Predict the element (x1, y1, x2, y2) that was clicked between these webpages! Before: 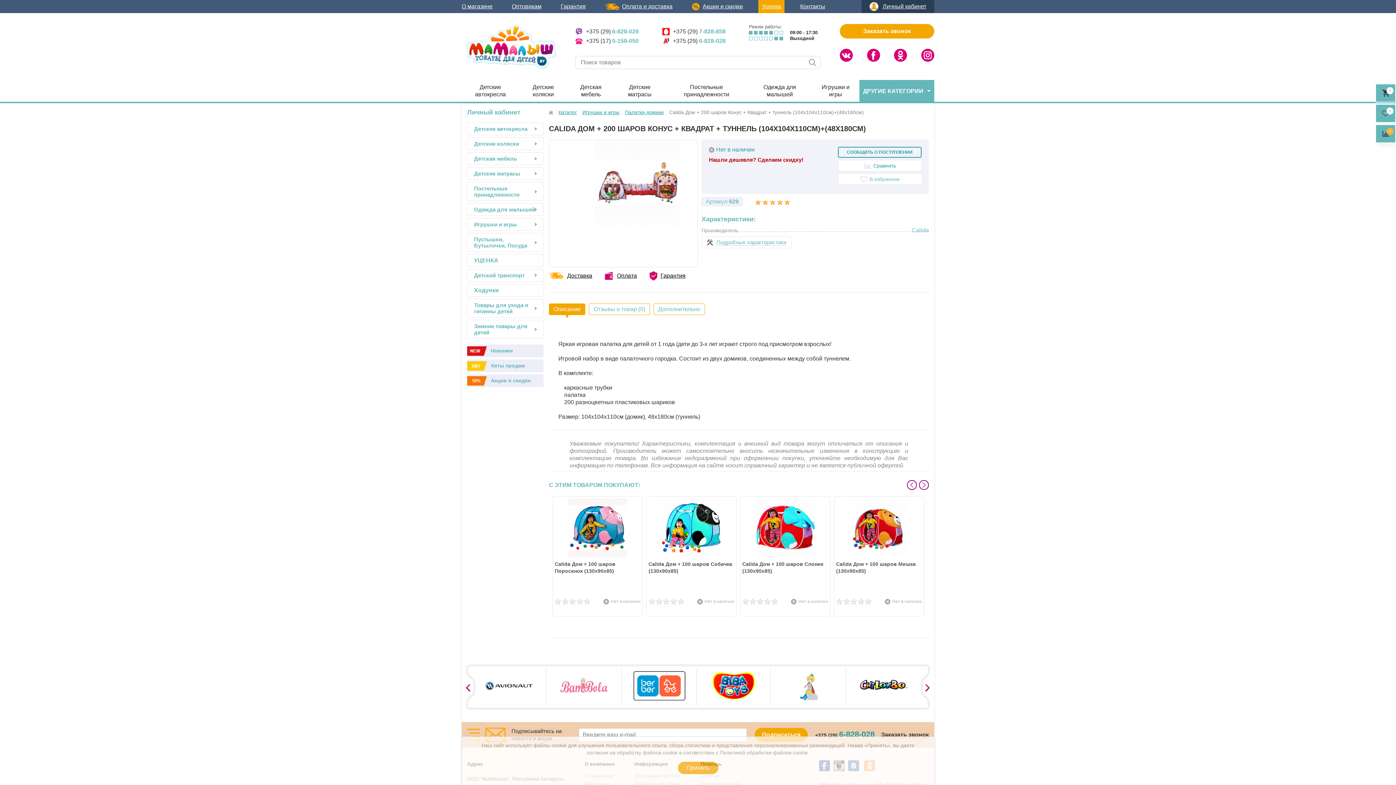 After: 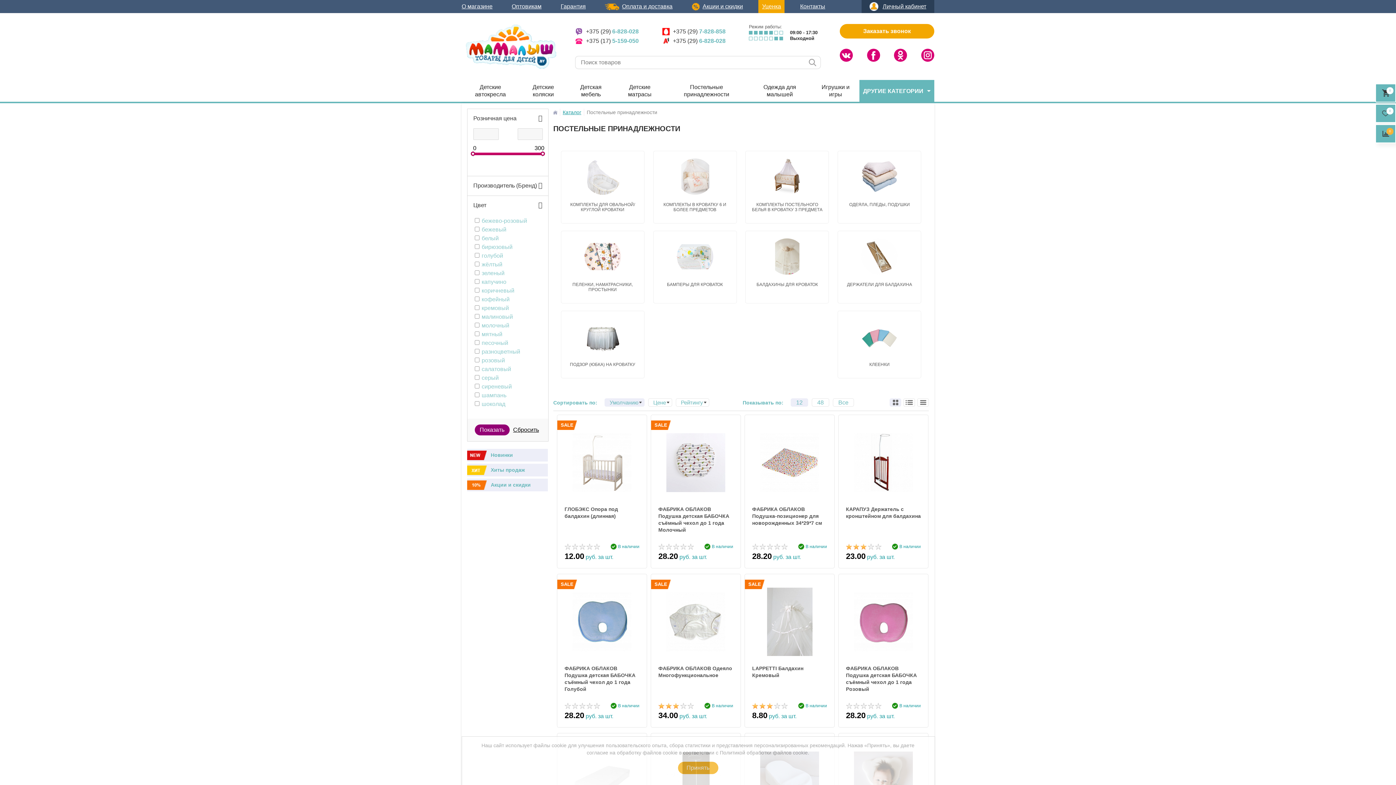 Action: label: Постельные принадлежности bbox: (467, 182, 543, 201)